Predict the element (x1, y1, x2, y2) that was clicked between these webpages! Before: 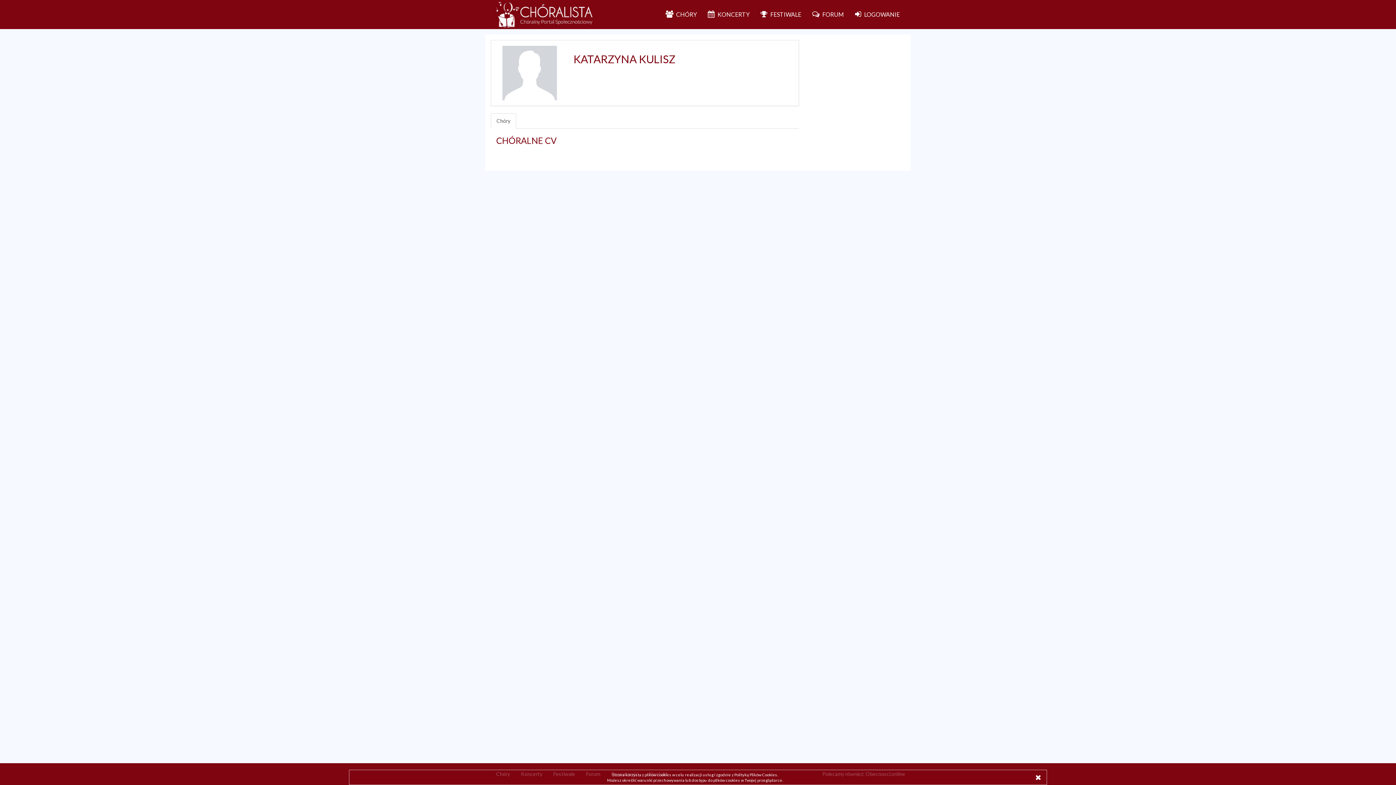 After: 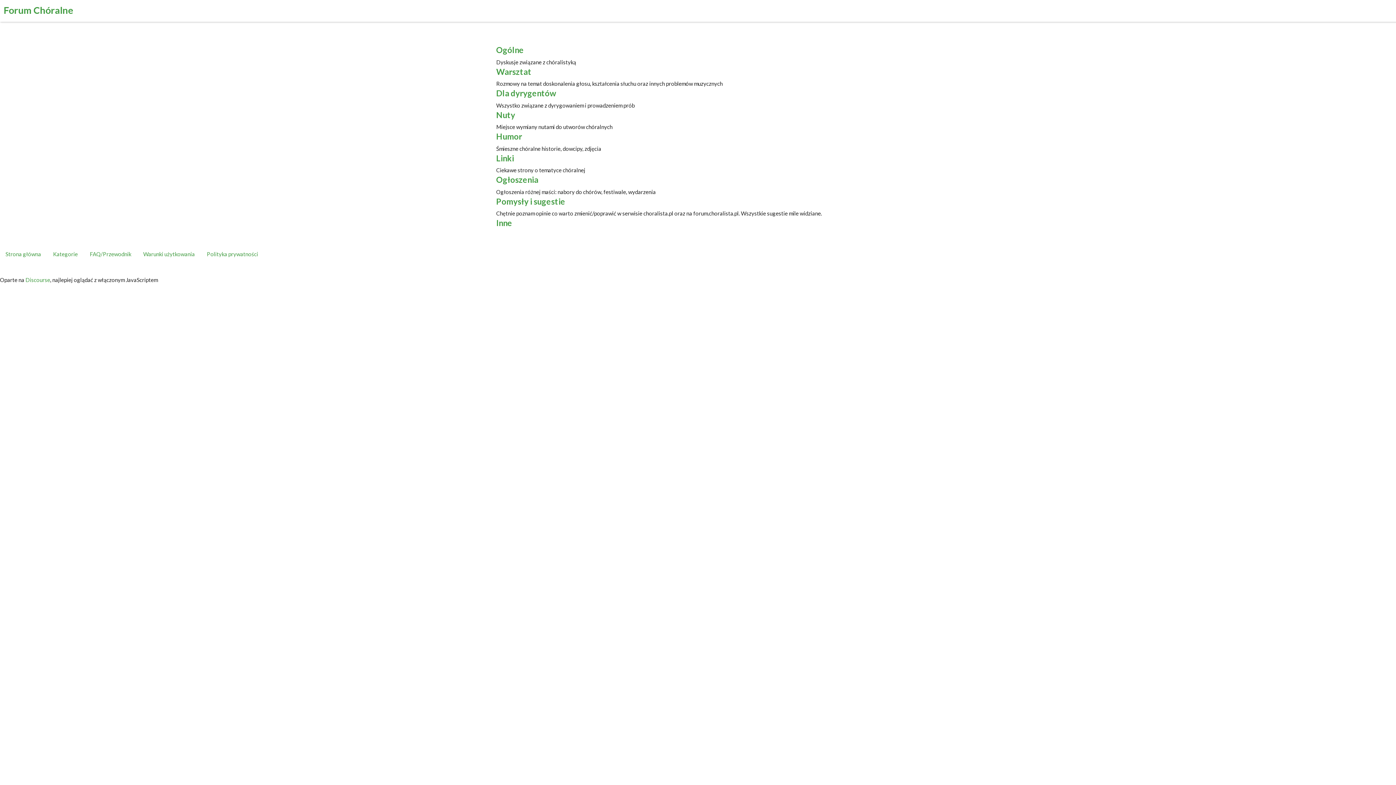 Action: bbox: (806, 5, 849, 27) label:  FORUM